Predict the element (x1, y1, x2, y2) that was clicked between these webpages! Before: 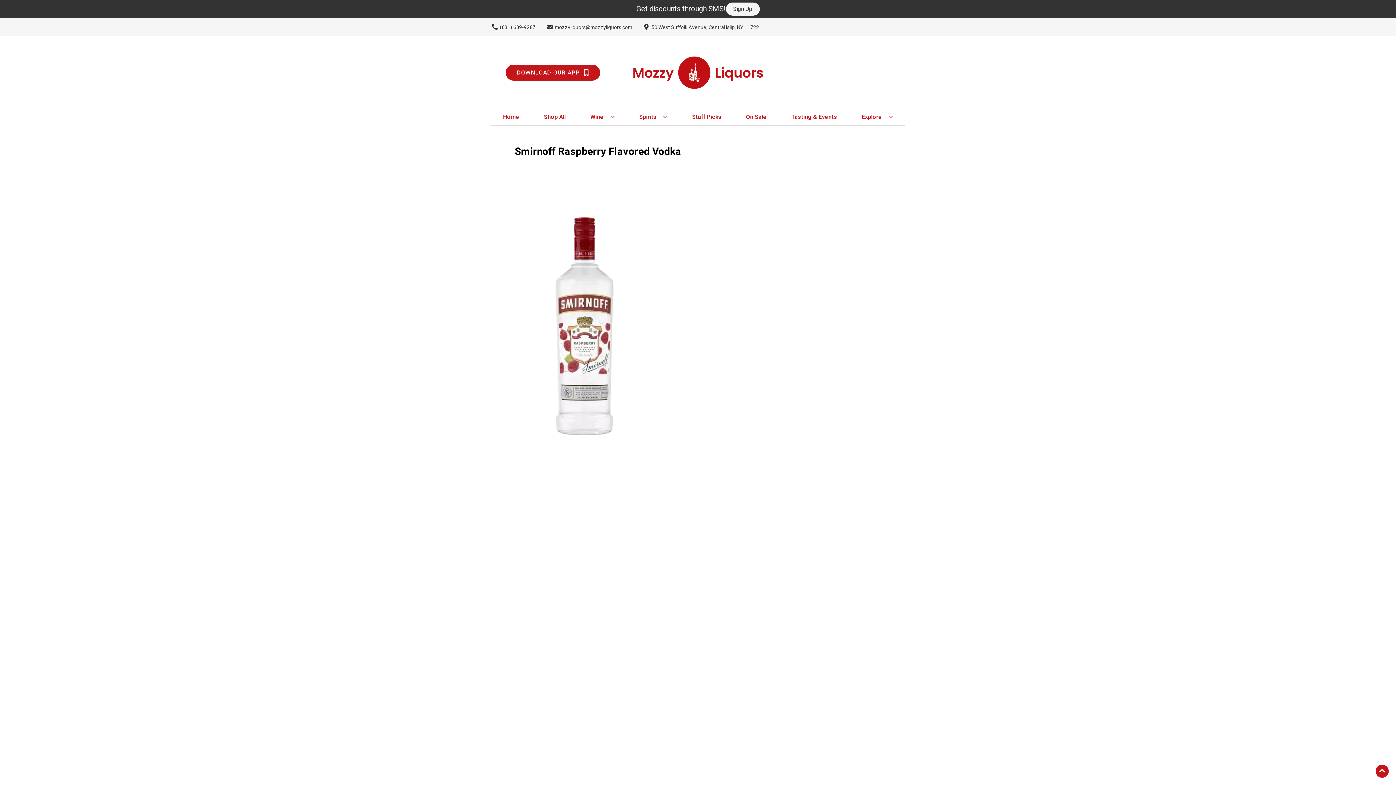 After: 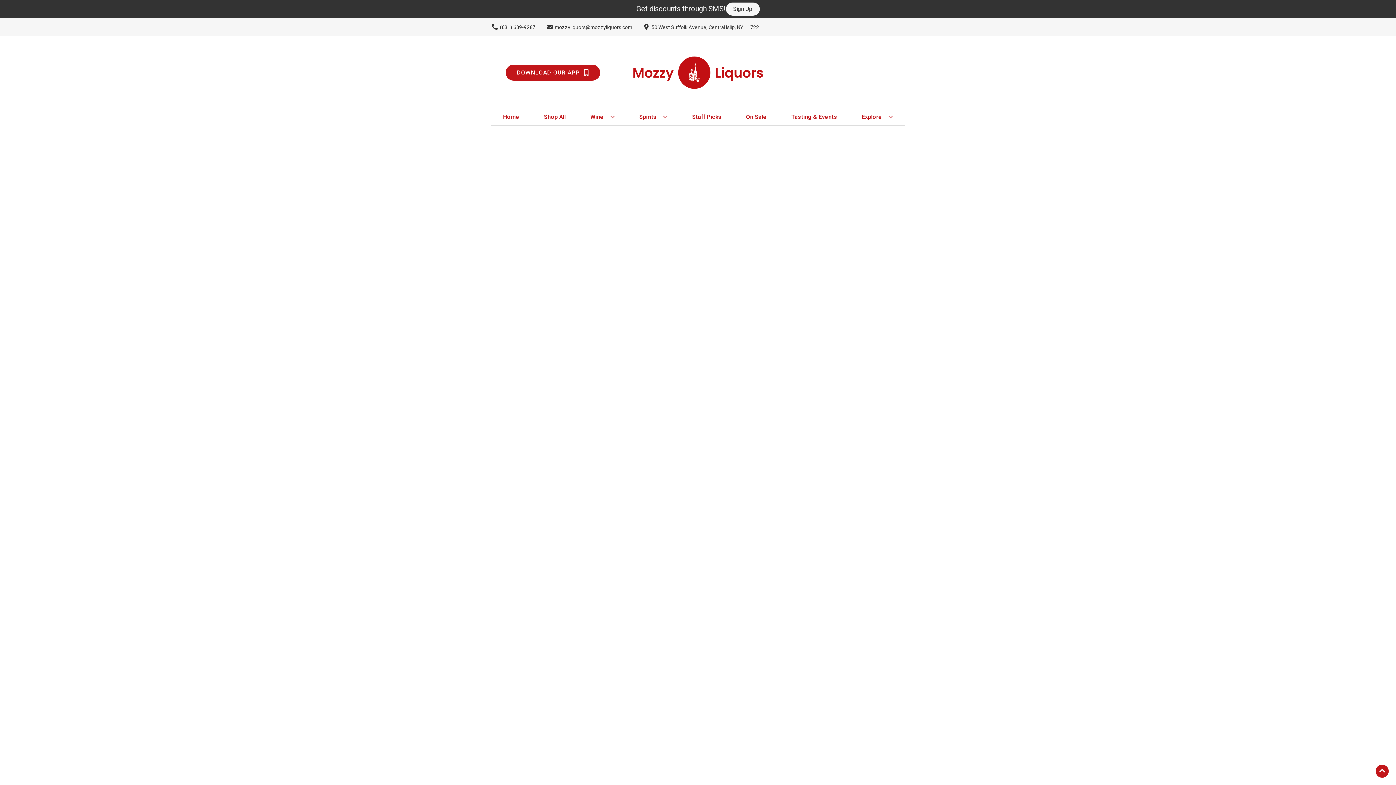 Action: label: Staff Picks bbox: (689, 109, 724, 125)